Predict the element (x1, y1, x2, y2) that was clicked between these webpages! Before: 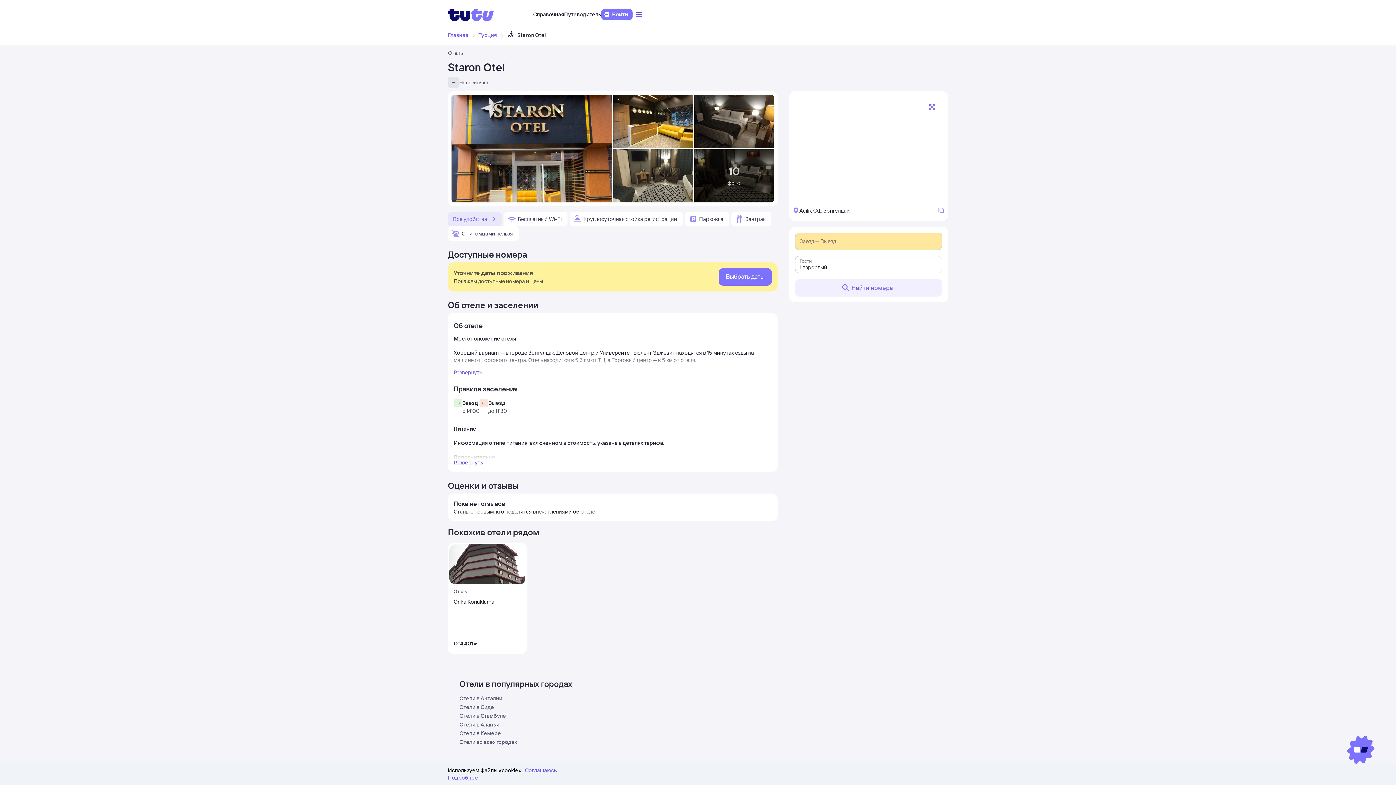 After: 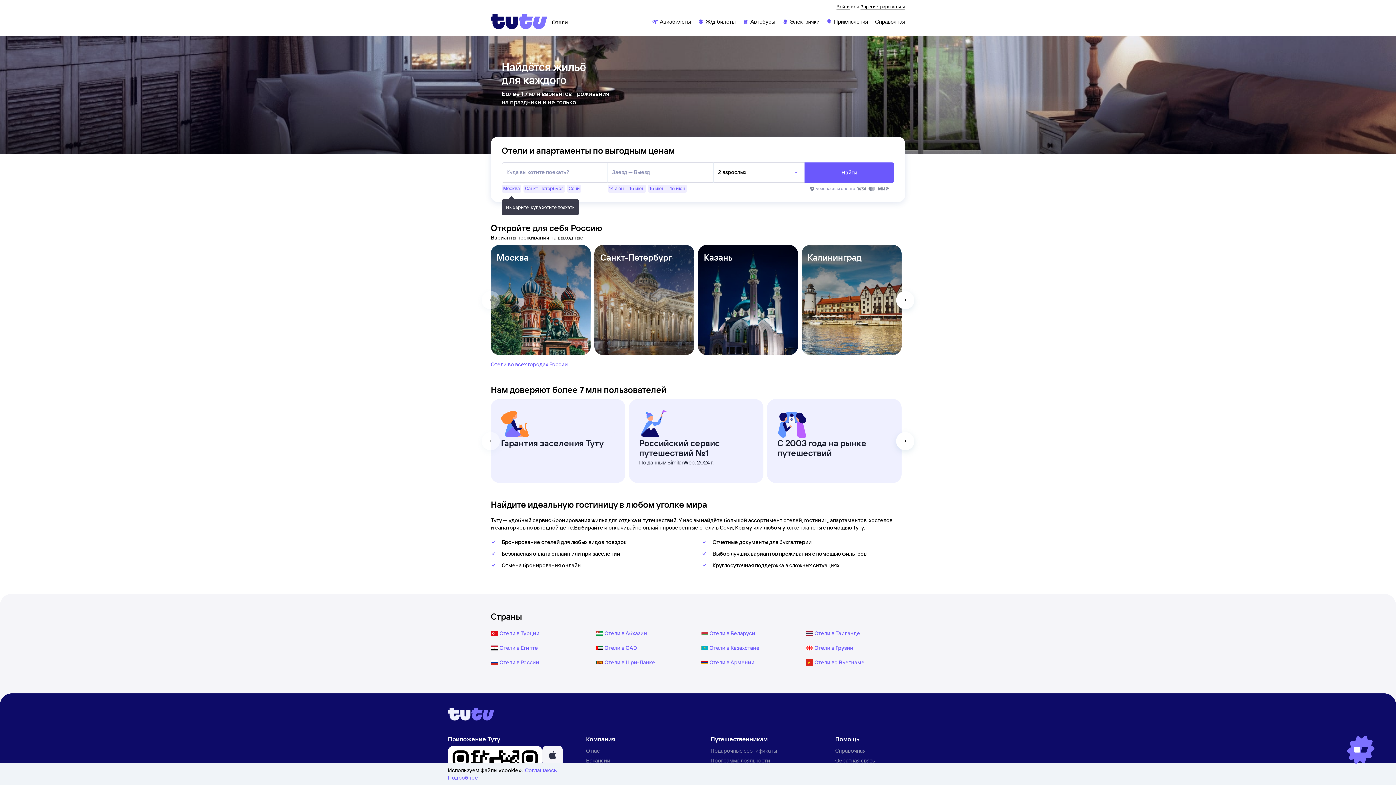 Action: bbox: (448, 4, 494, 24) label: Логотип Туту